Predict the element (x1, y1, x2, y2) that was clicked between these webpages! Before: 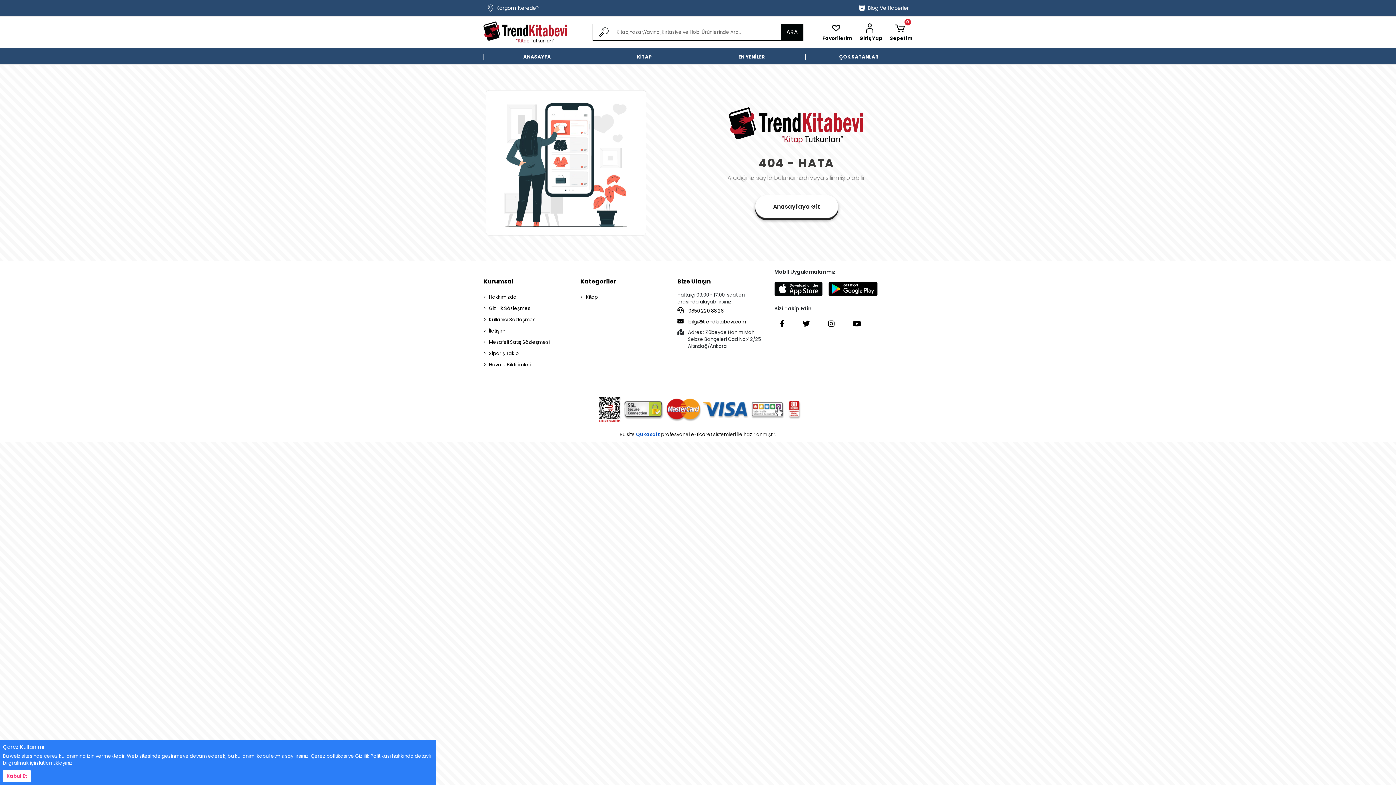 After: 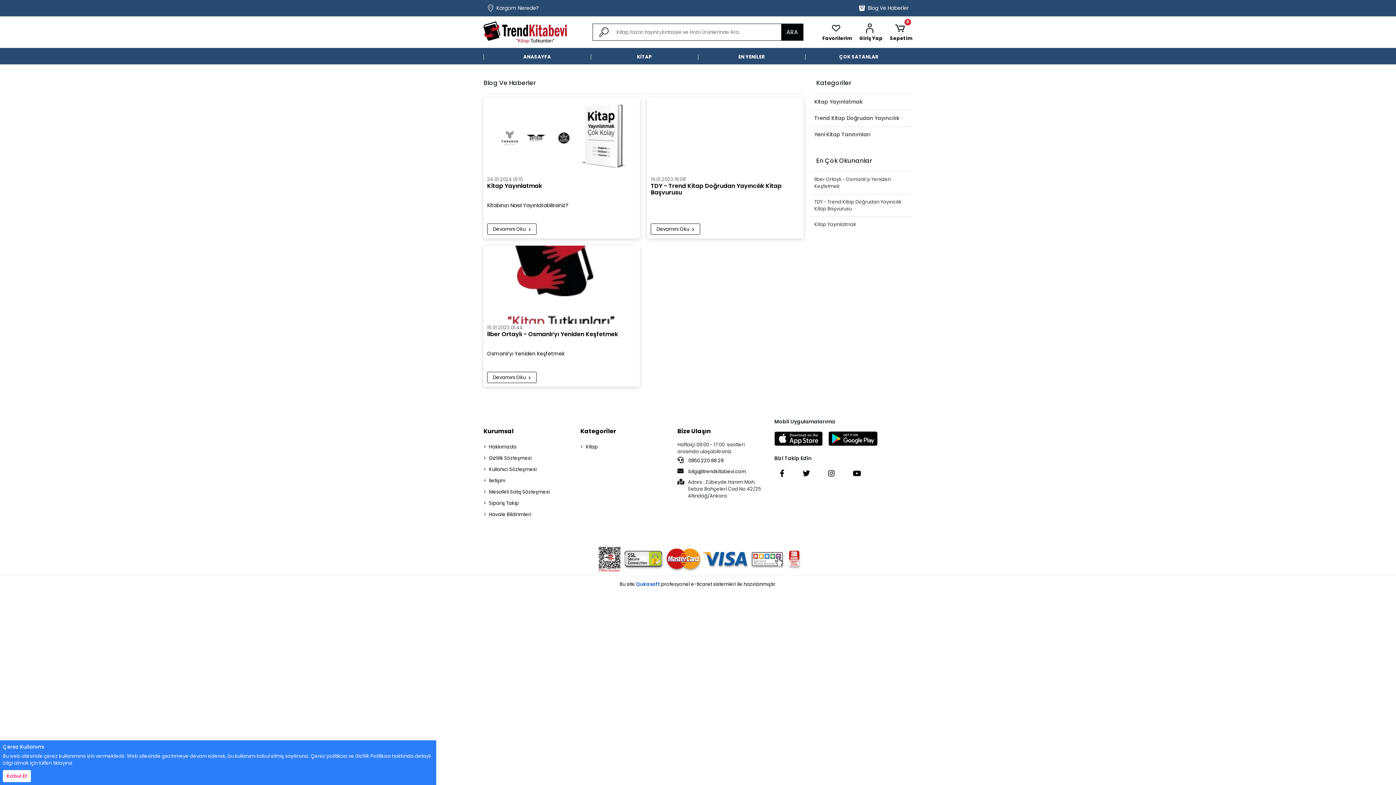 Action: label: Blog Ve Haberler bbox: (858, 3, 909, 12)